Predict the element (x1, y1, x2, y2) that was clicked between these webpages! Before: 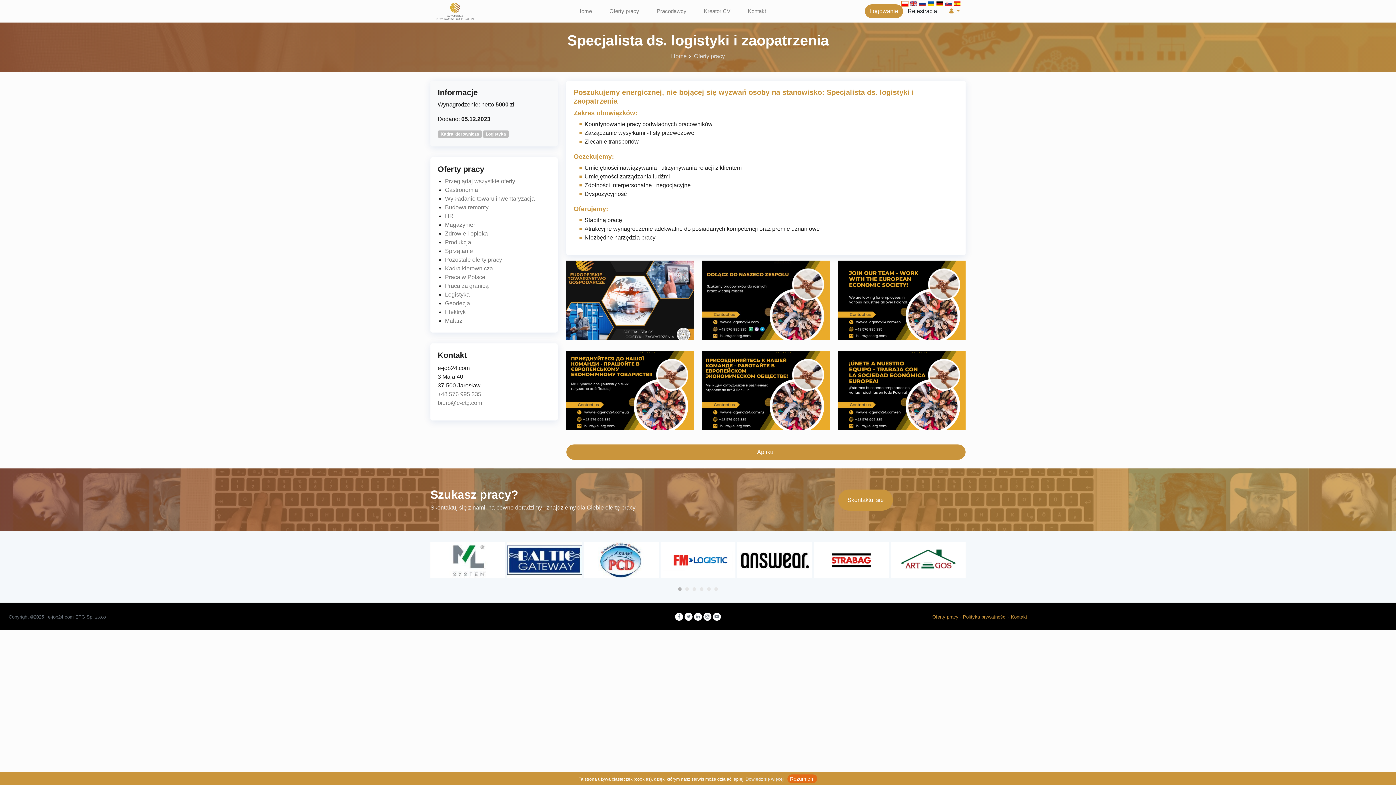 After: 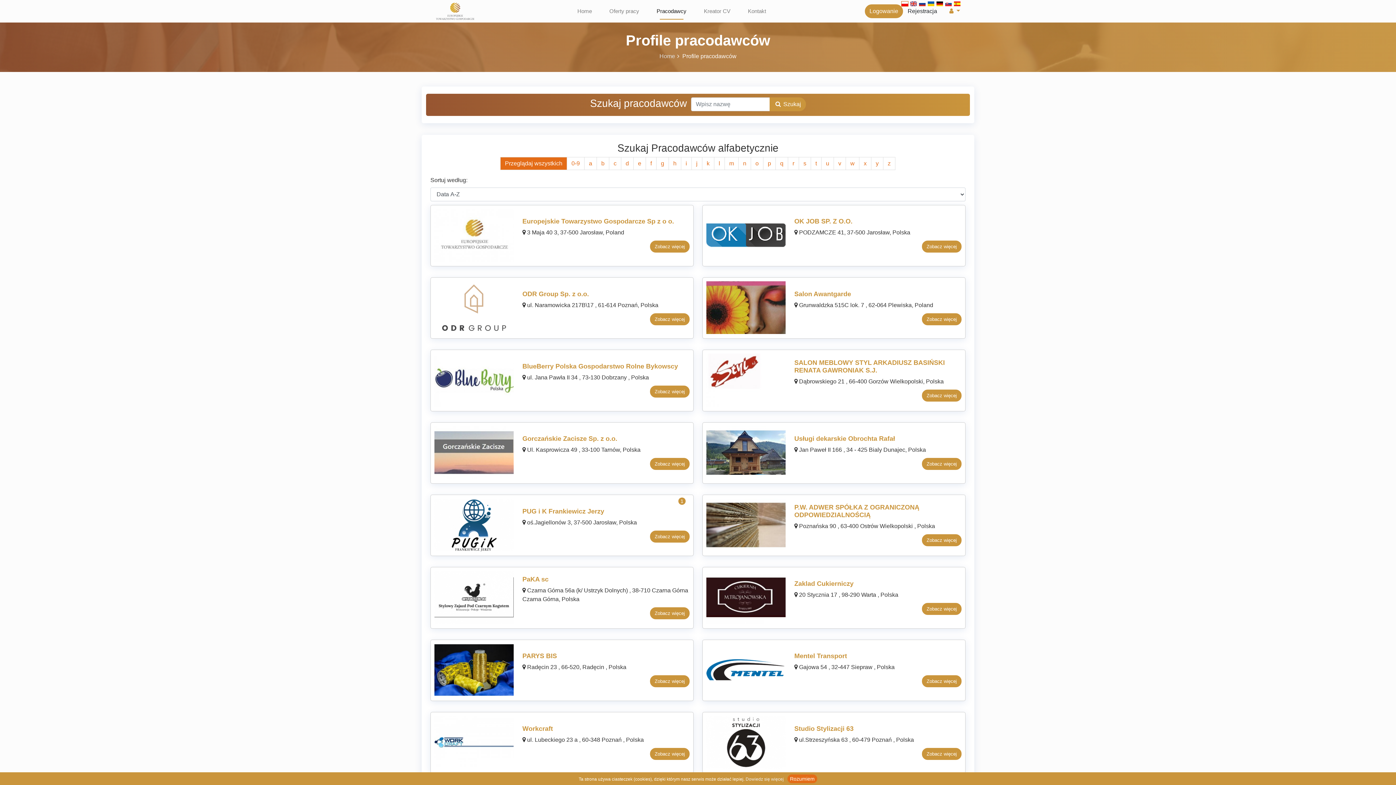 Action: bbox: (648, 4, 695, 18) label: Pracodawcy